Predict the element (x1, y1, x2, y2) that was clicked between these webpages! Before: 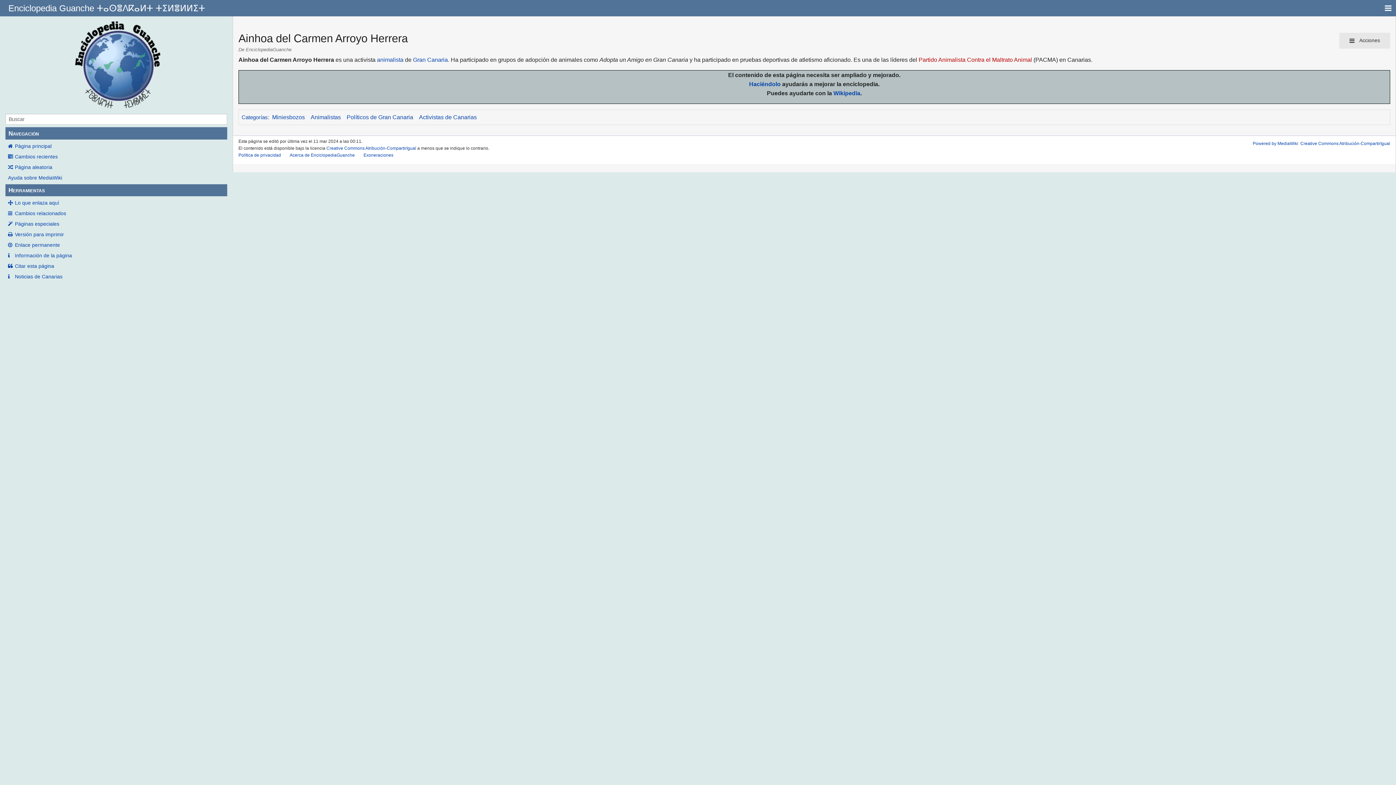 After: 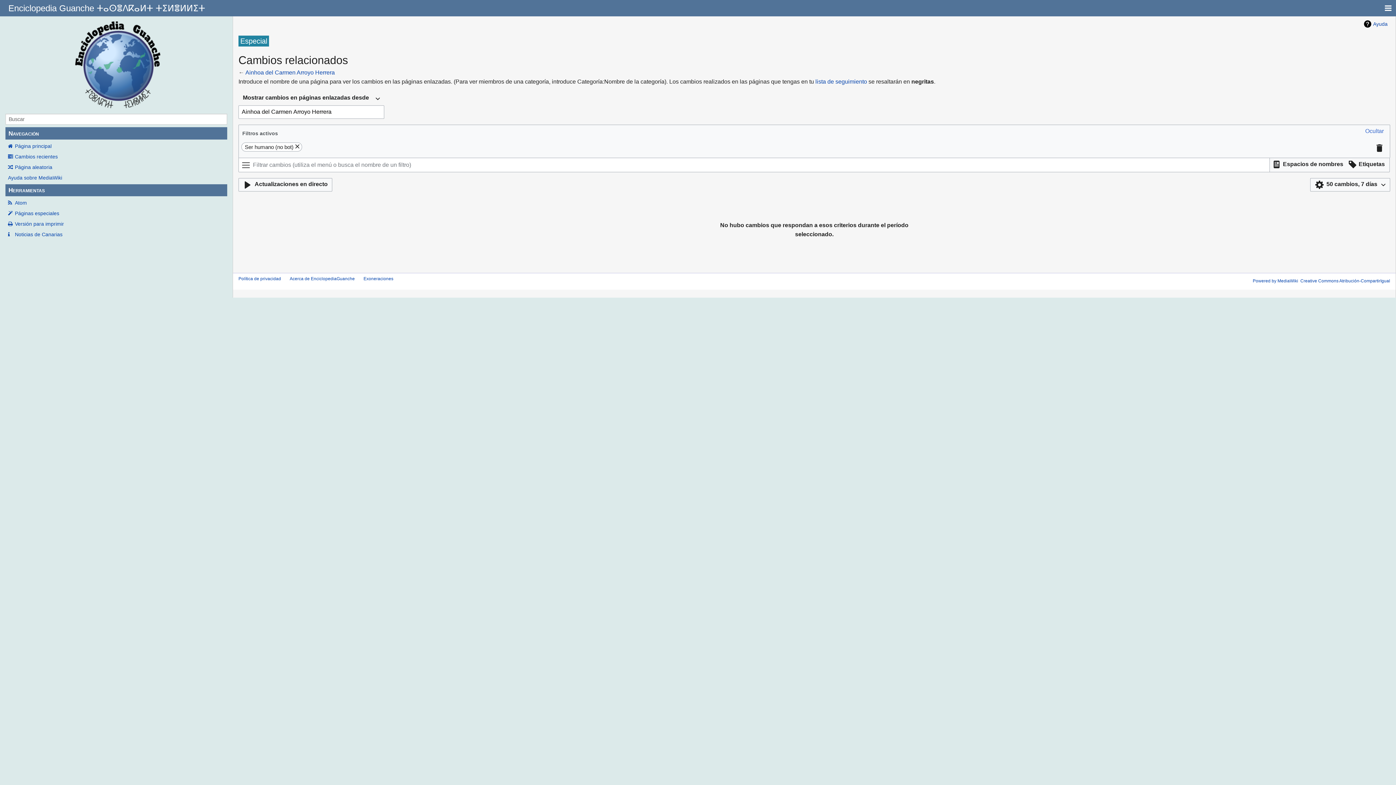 Action: bbox: (5, 209, 227, 217) label: Cambios relacionados